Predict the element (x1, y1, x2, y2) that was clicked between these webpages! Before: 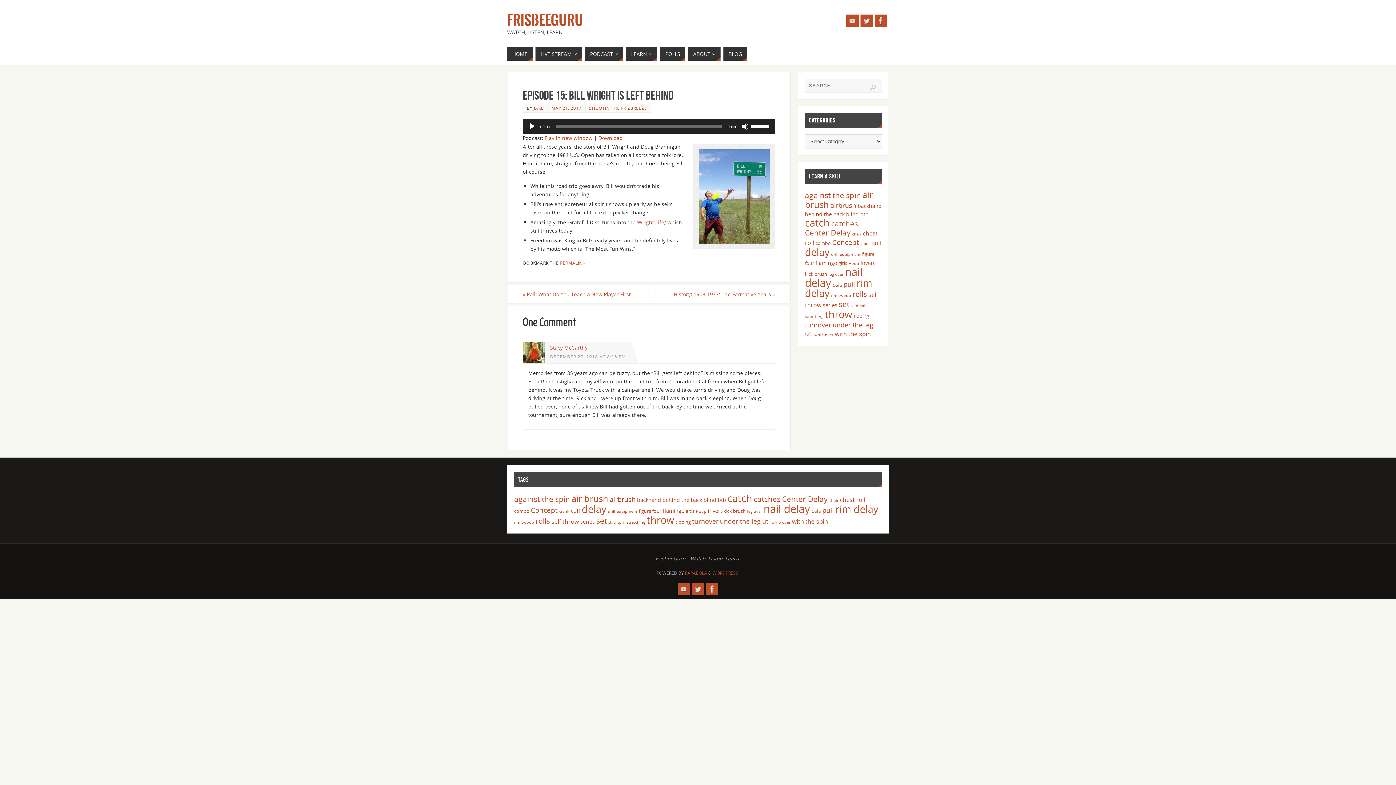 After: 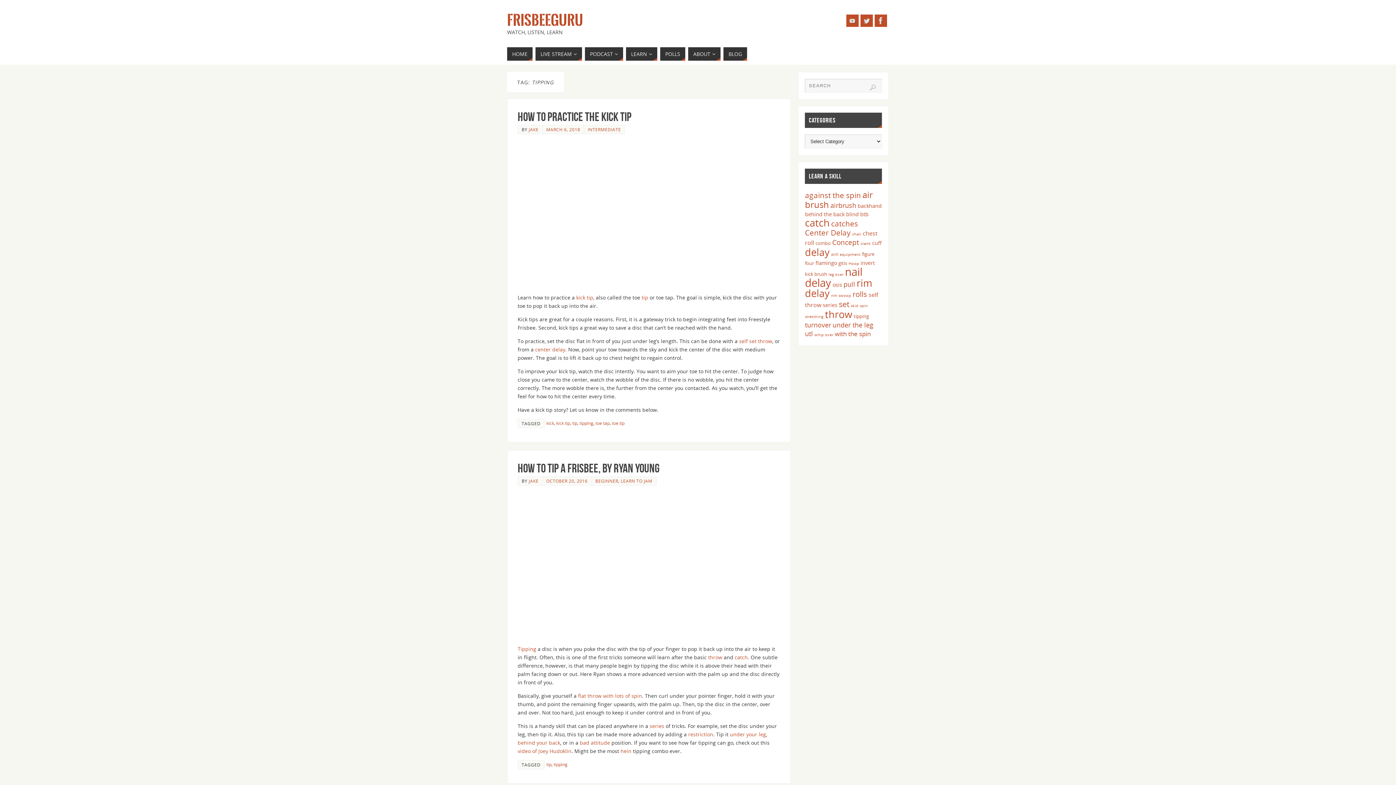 Action: bbox: (853, 312, 869, 319) label: tipping (4 items)